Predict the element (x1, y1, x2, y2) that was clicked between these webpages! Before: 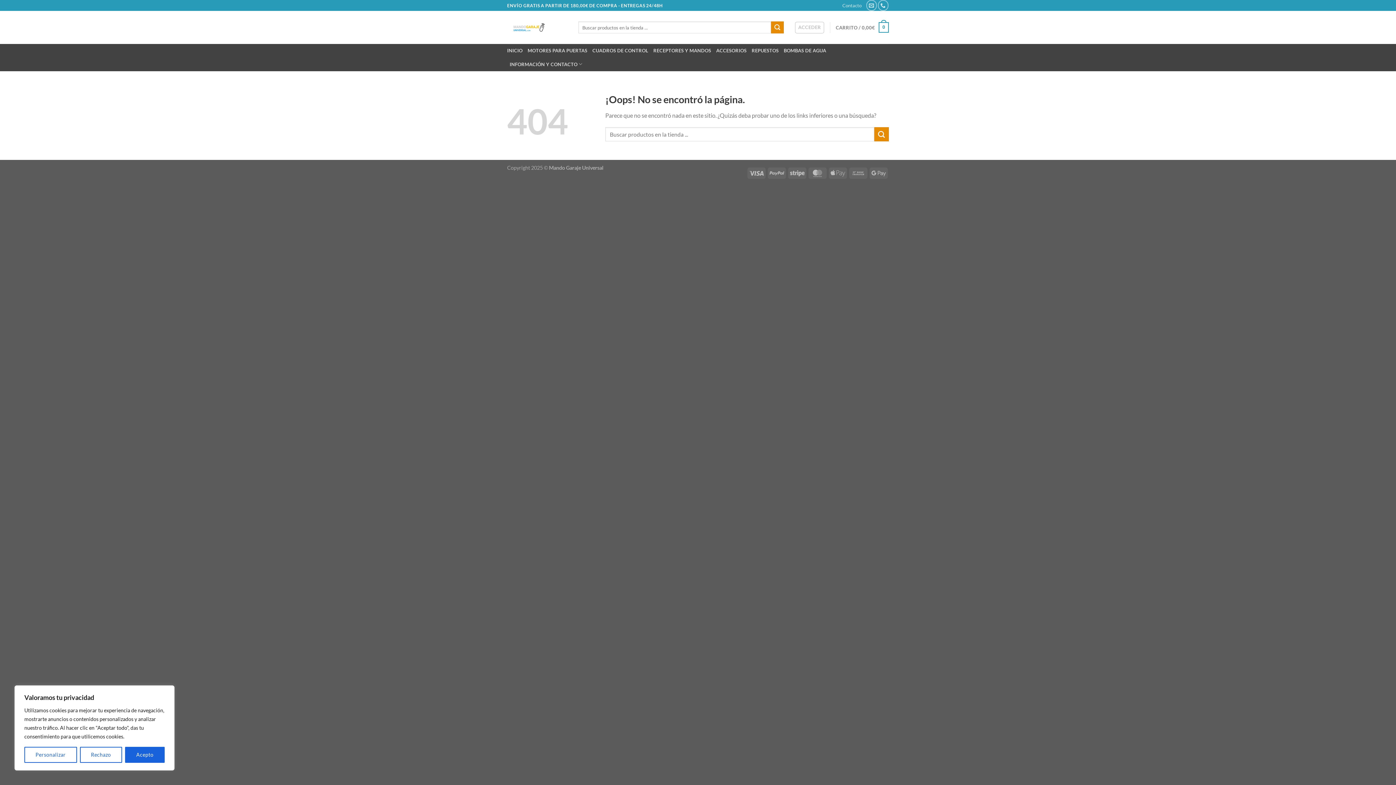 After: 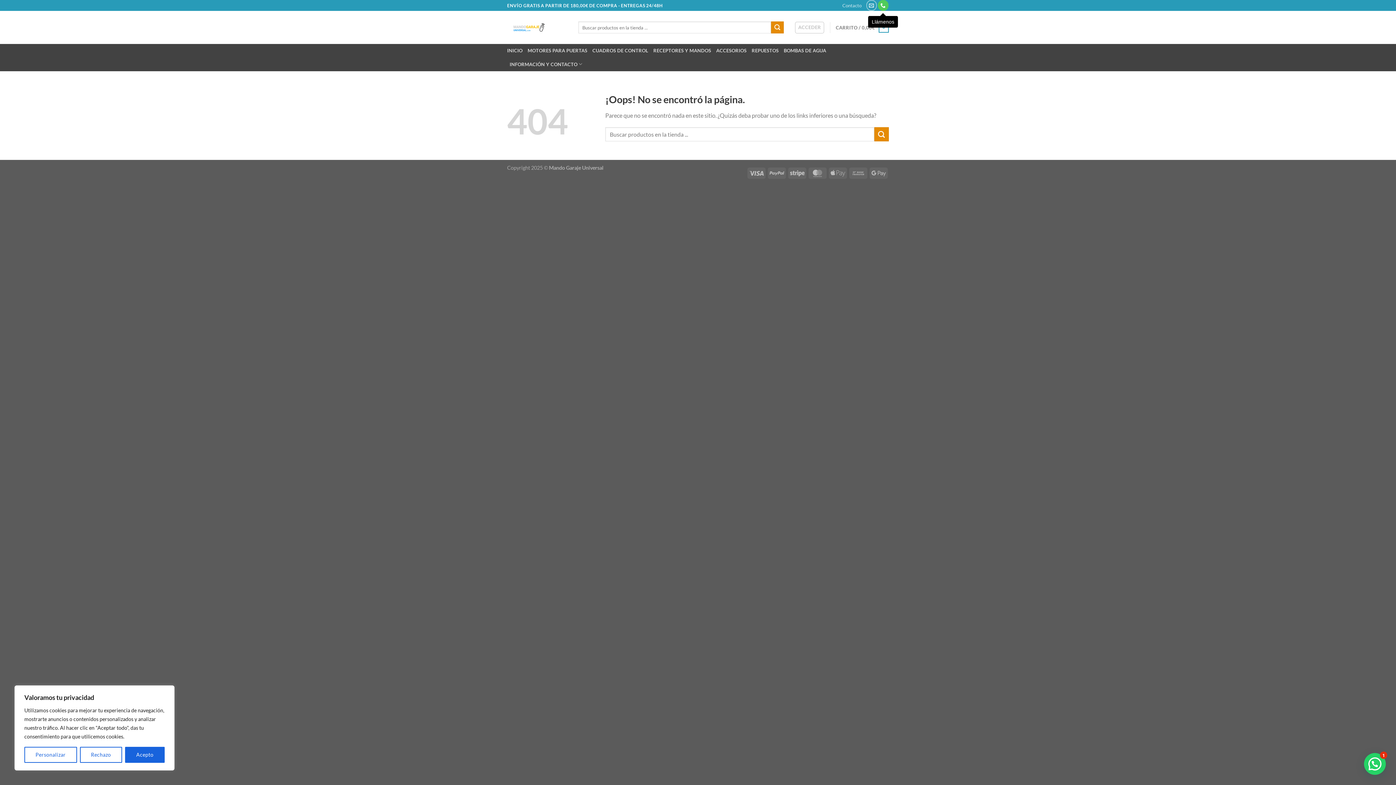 Action: bbox: (878, 0, 888, 10) label: Llámenos